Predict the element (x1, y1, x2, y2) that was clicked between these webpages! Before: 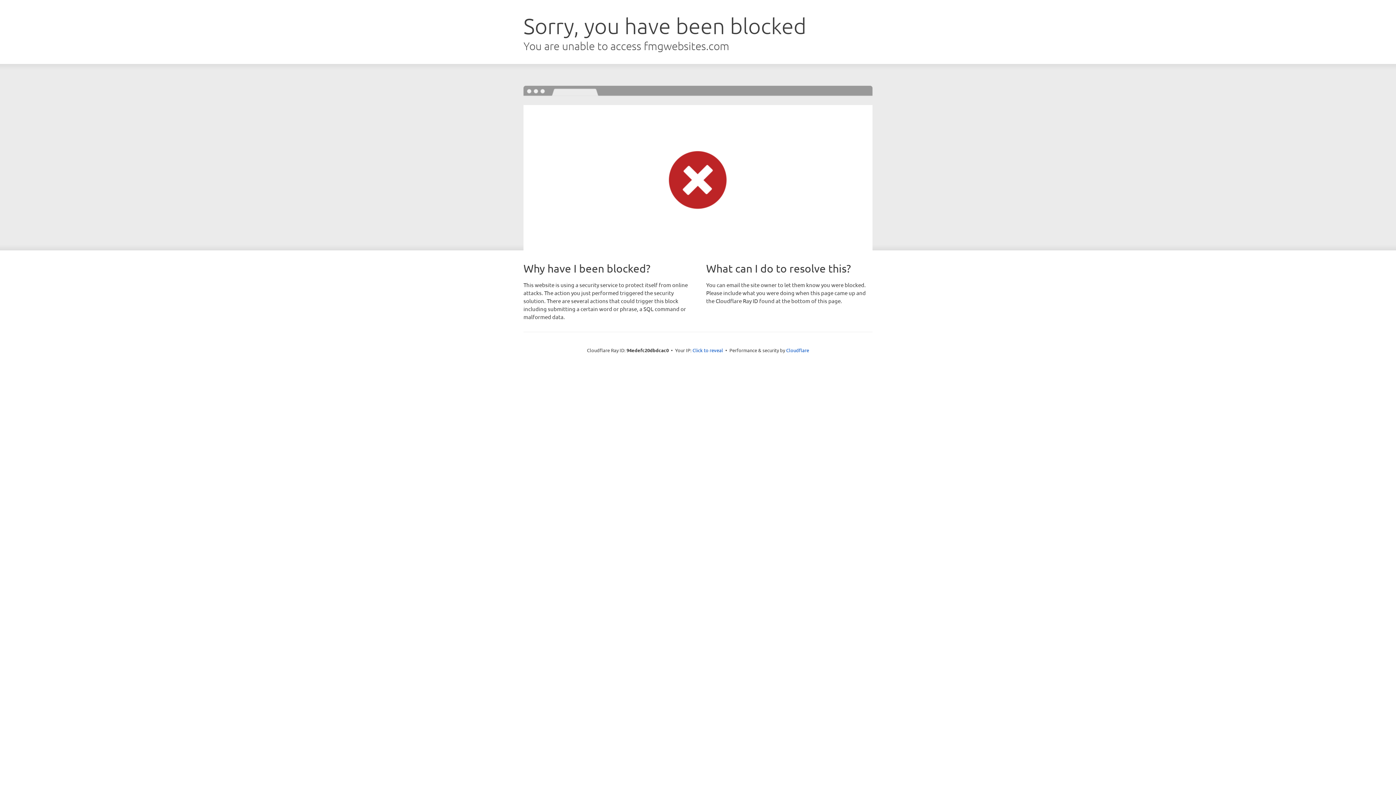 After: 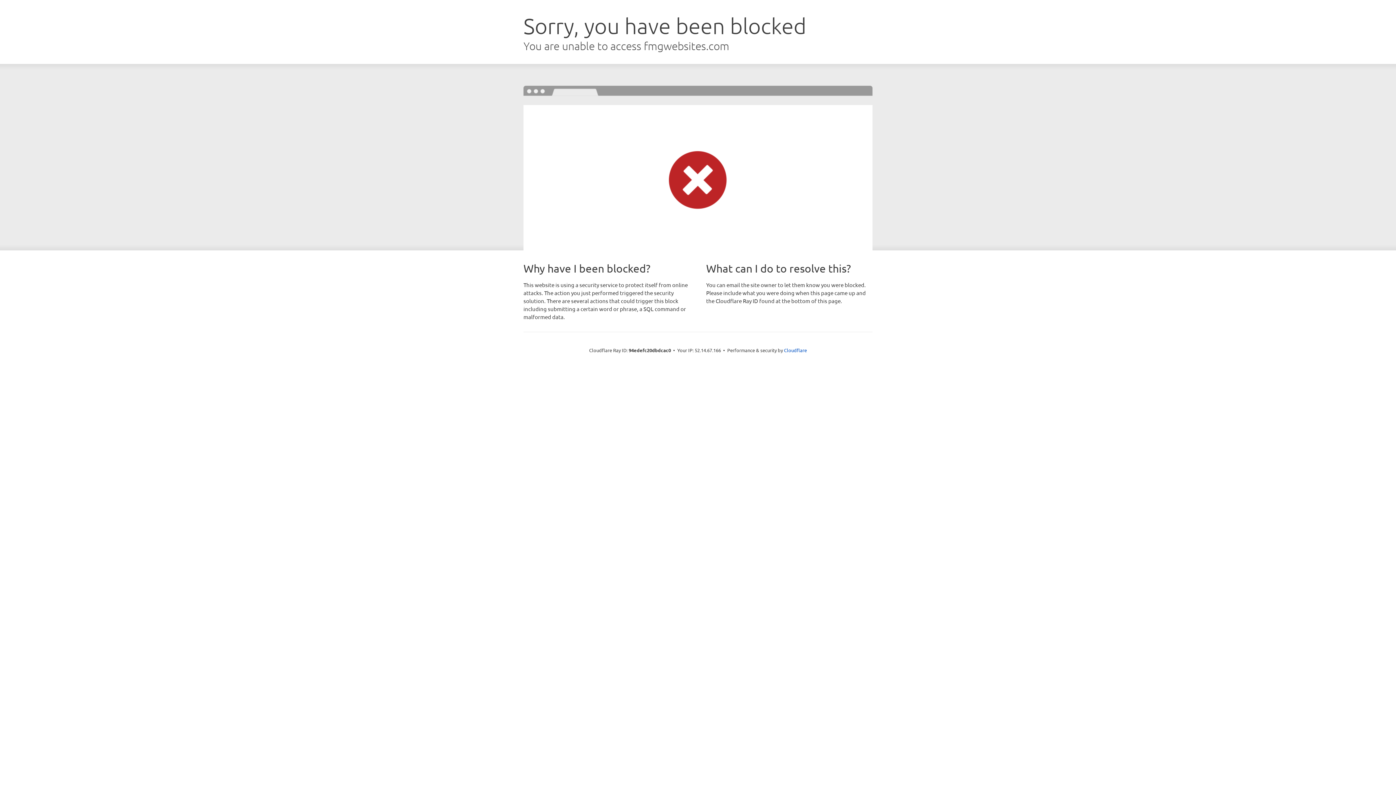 Action: bbox: (692, 346, 723, 353) label: Click to reveal